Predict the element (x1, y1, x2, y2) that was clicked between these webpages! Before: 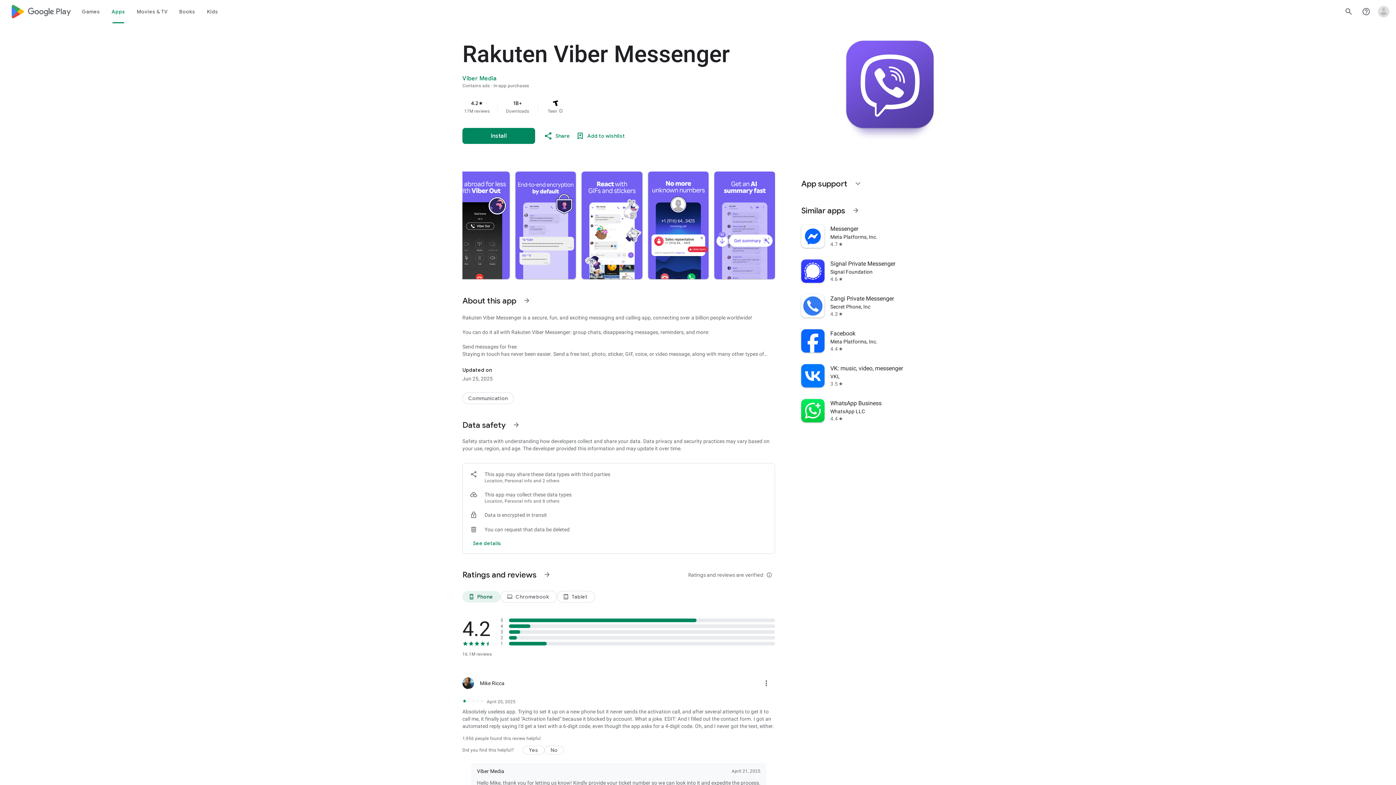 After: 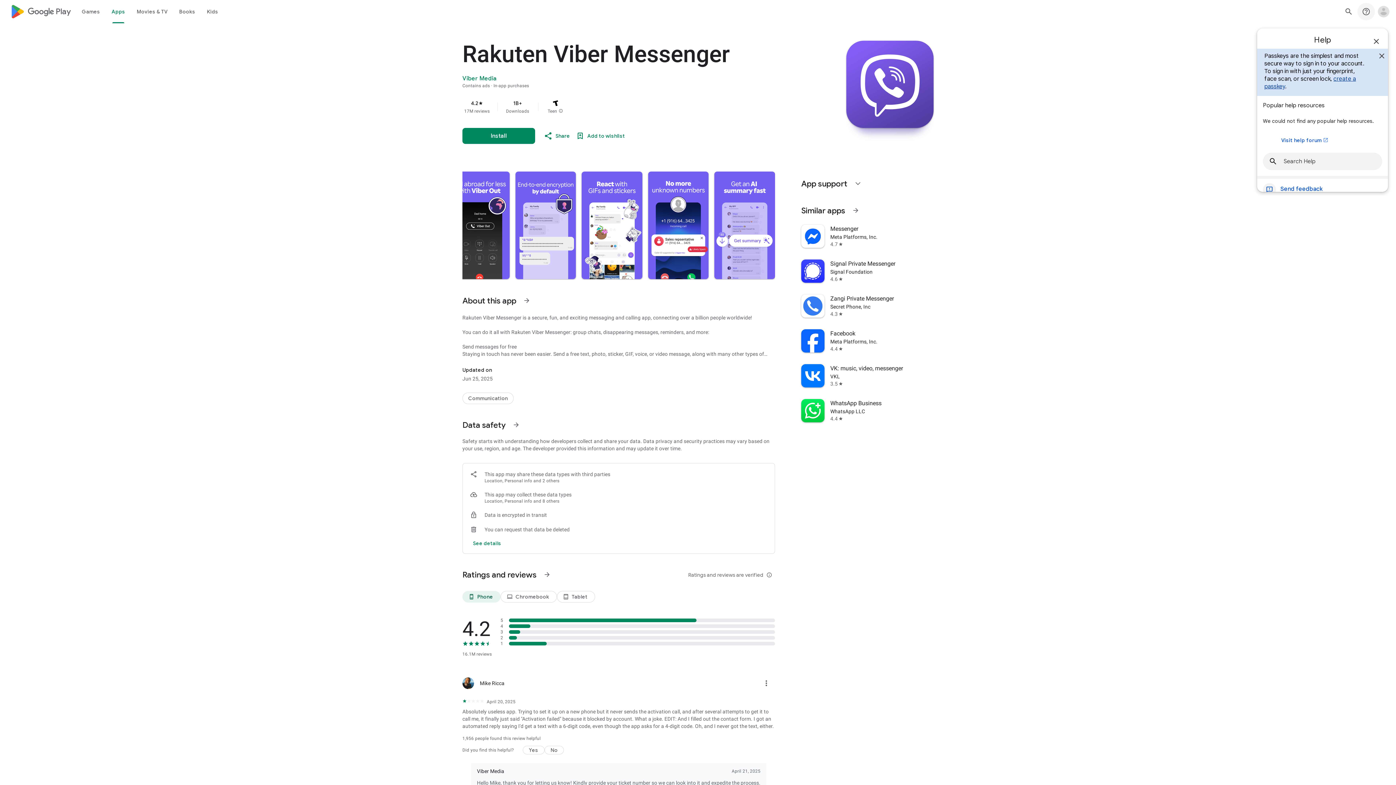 Action: label: Help Center bbox: (1357, 2, 1375, 20)